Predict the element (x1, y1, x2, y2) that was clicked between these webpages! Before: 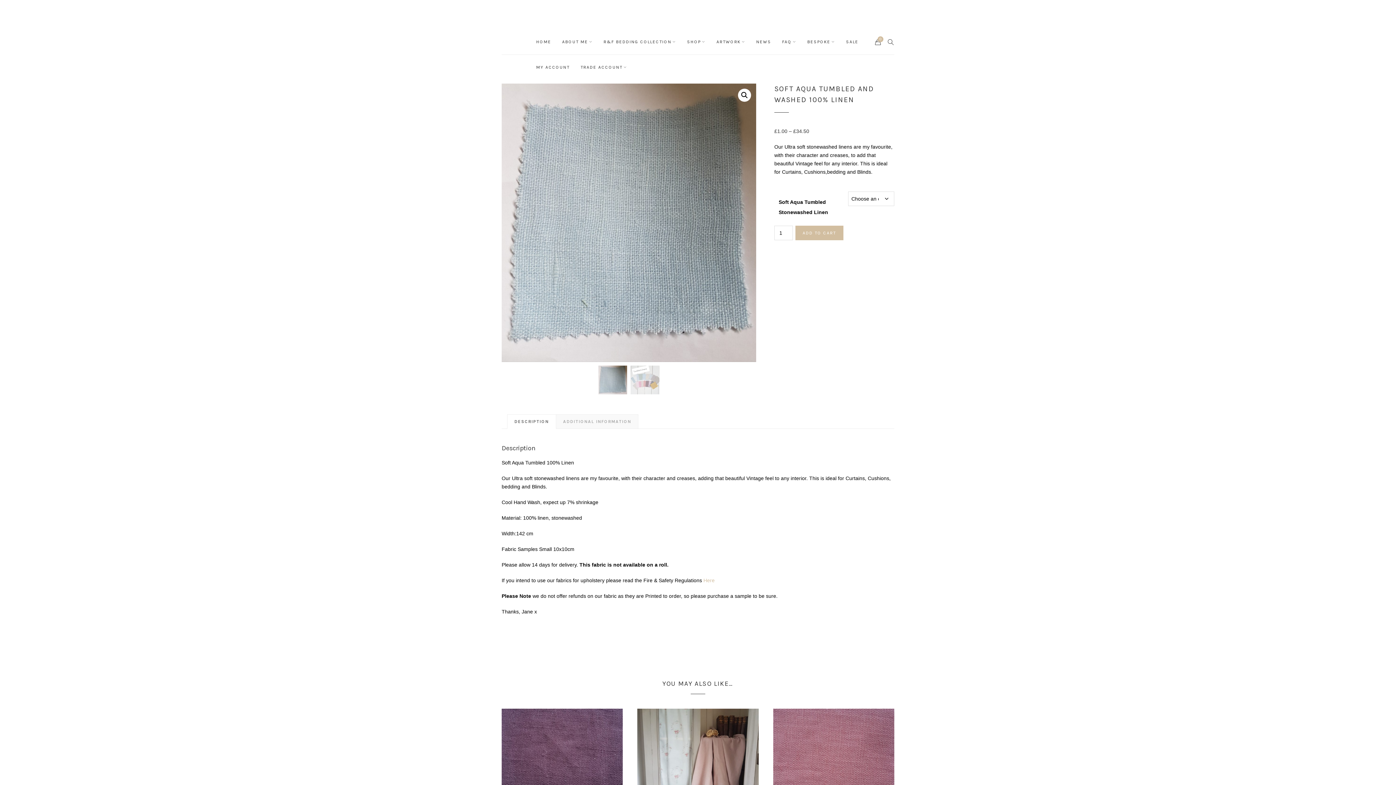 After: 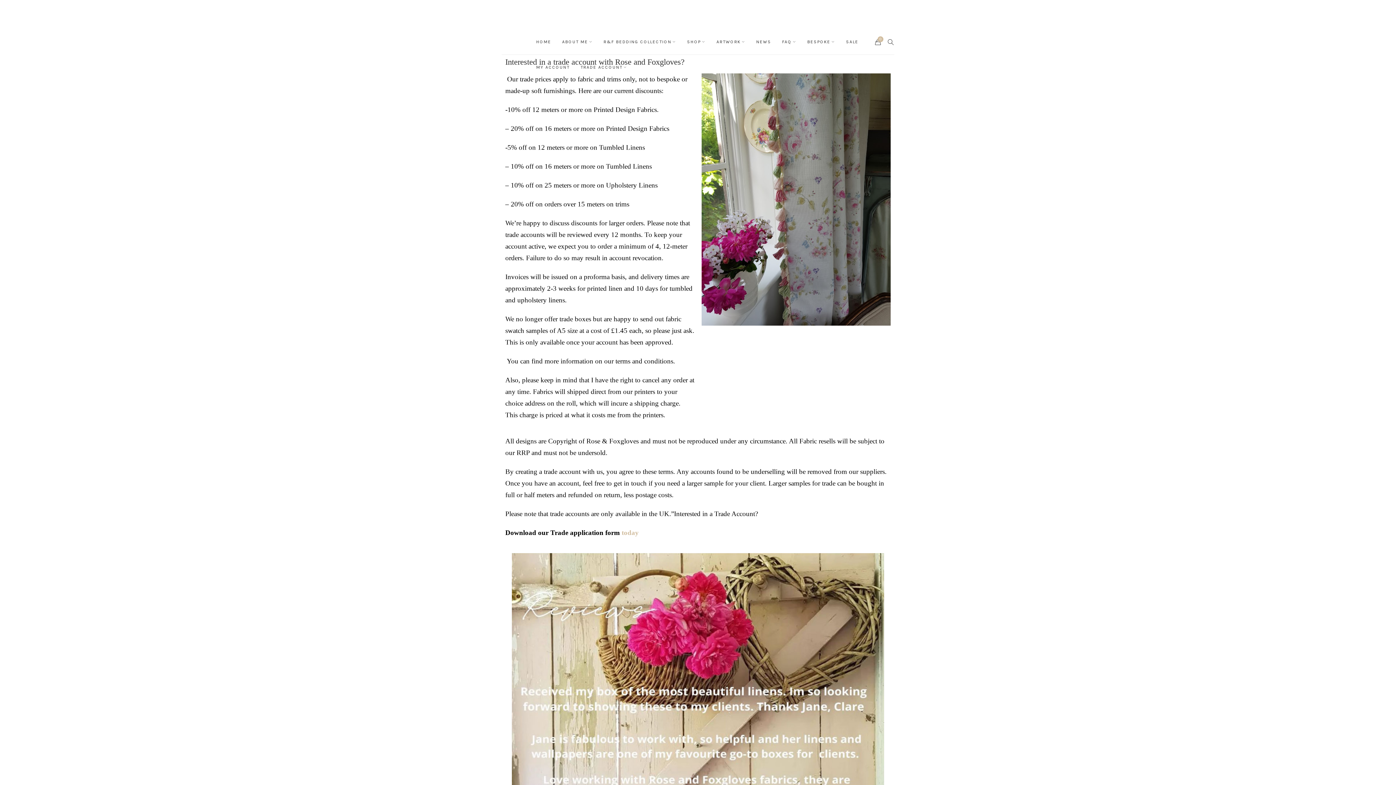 Action: bbox: (580, 63, 627, 70) label: TRADE ACCOUNT